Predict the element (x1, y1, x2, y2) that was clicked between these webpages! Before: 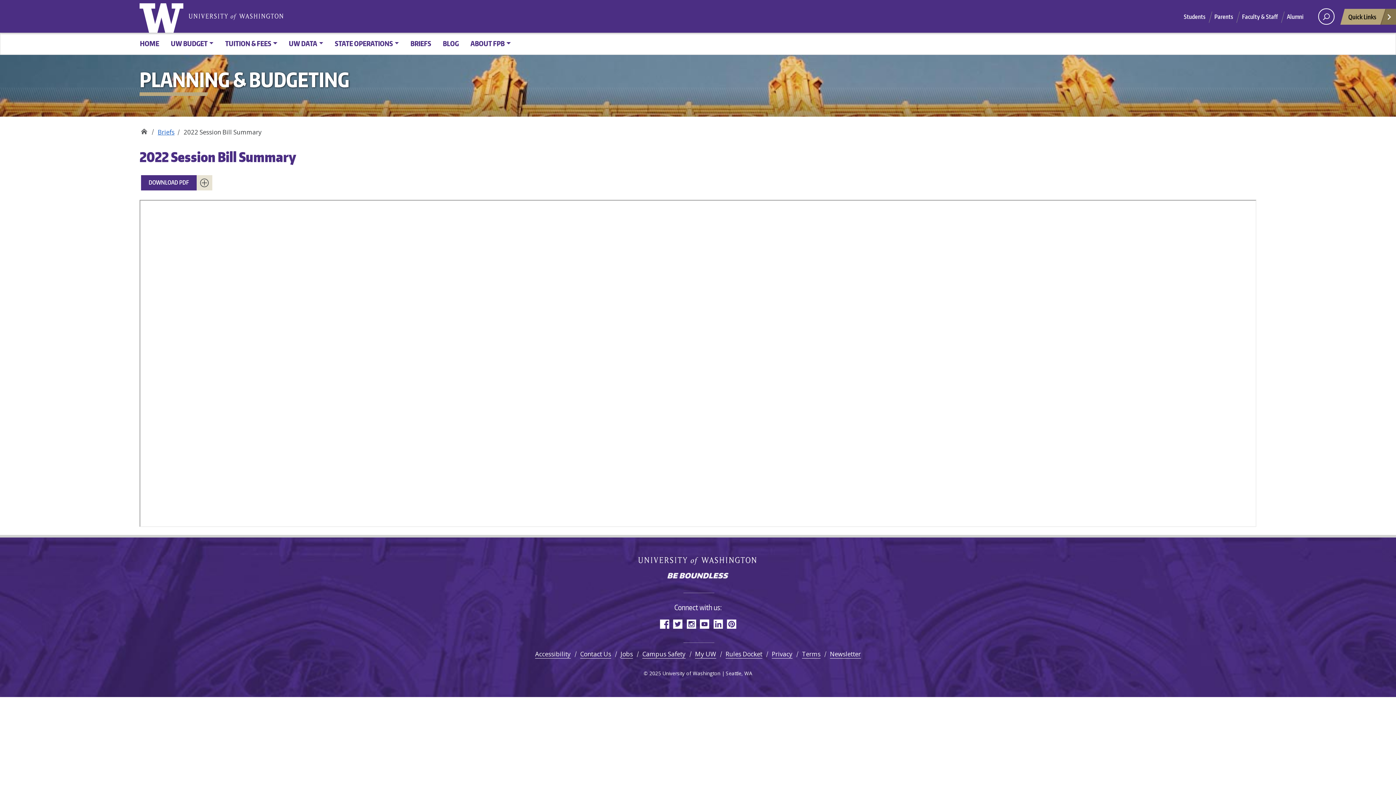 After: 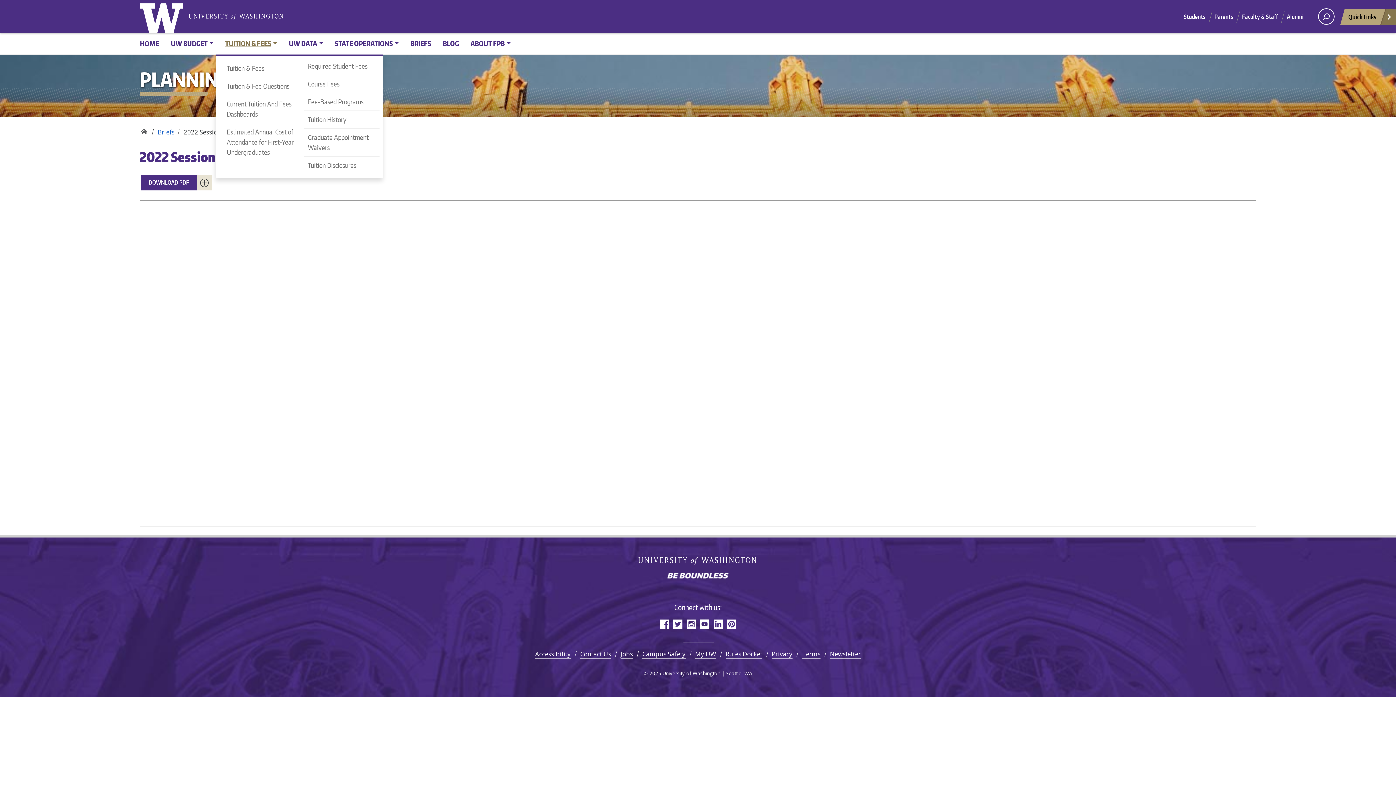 Action: label: TUITION & FEES bbox: (219, 35, 283, 51)